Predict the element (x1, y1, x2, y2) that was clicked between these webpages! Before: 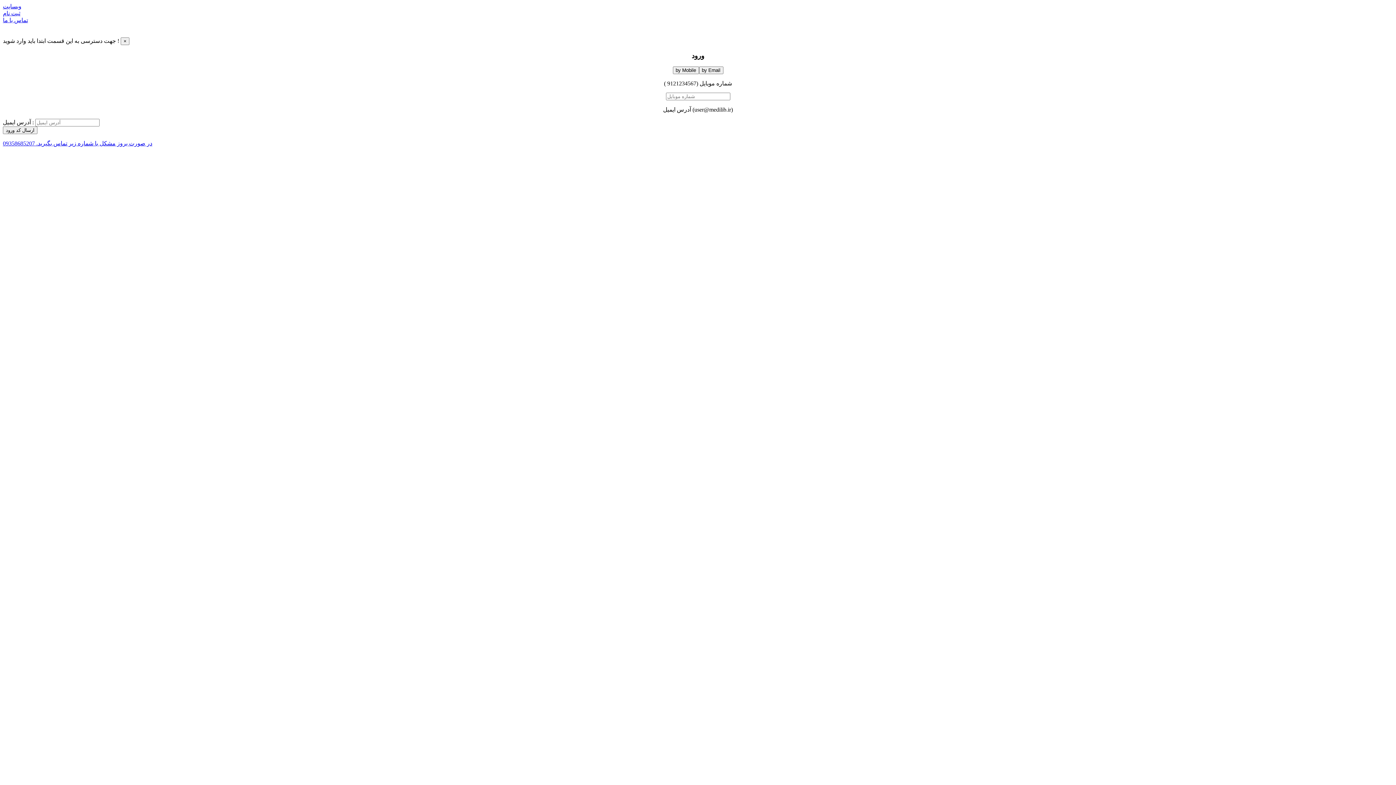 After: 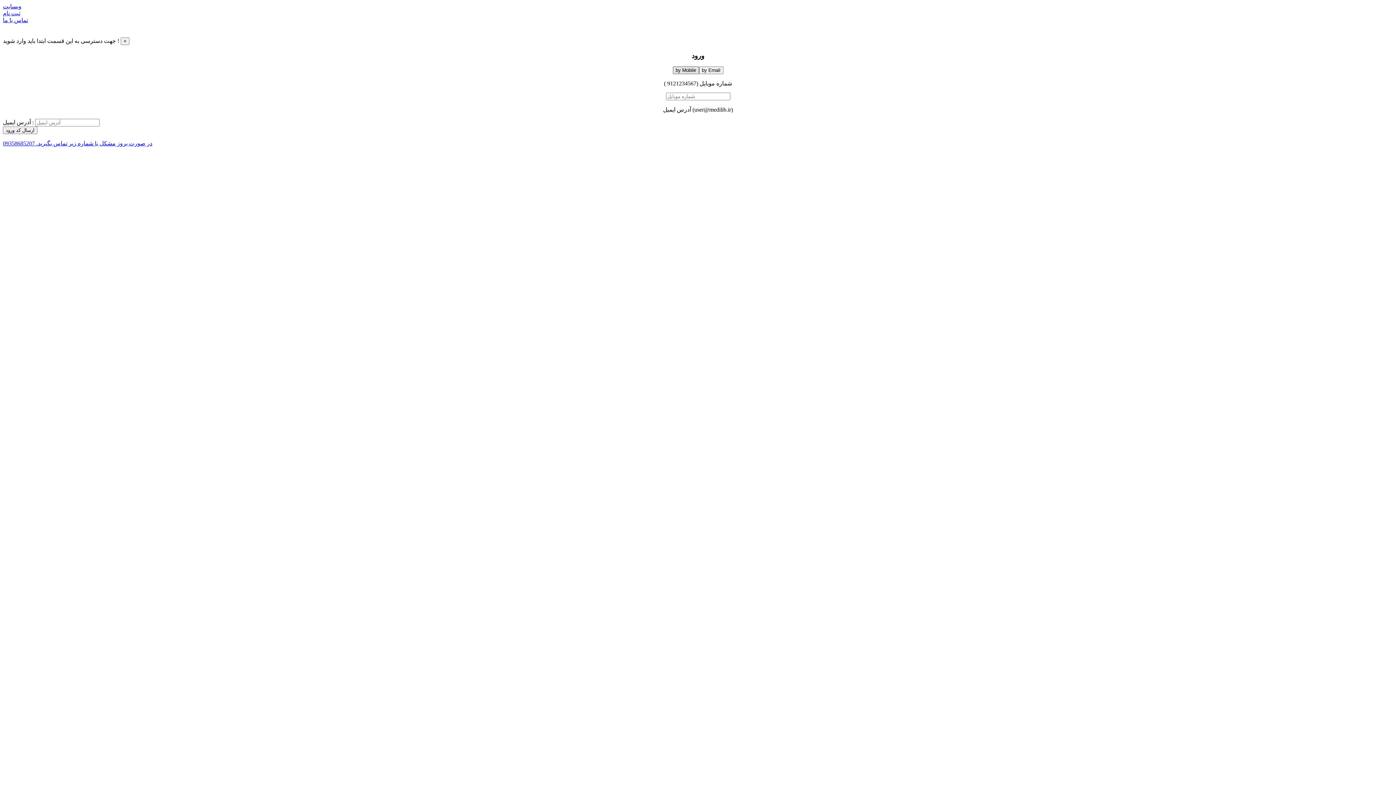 Action: label: by Mobile bbox: (672, 66, 699, 74)